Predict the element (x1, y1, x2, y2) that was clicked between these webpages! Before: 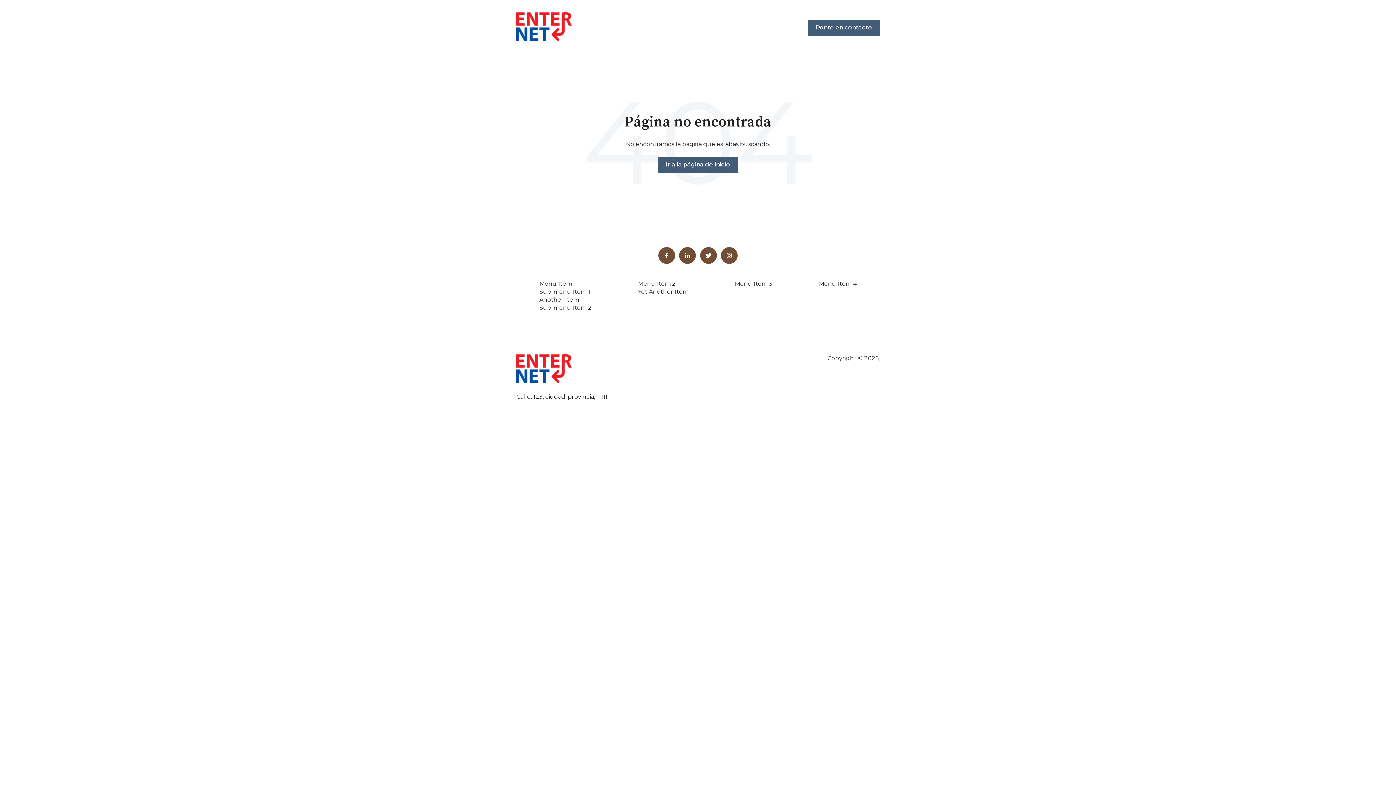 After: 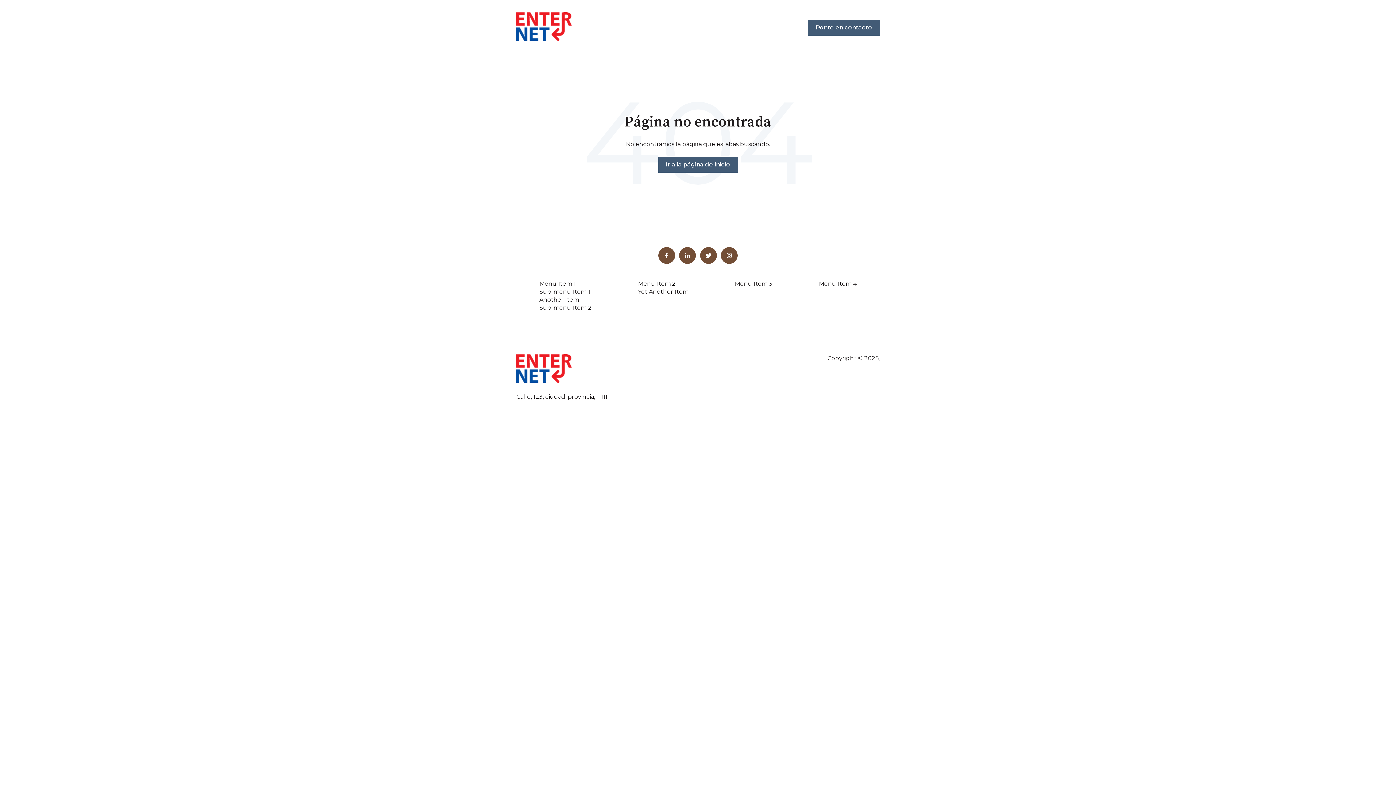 Action: label: Menu Item 2 bbox: (638, 280, 675, 287)